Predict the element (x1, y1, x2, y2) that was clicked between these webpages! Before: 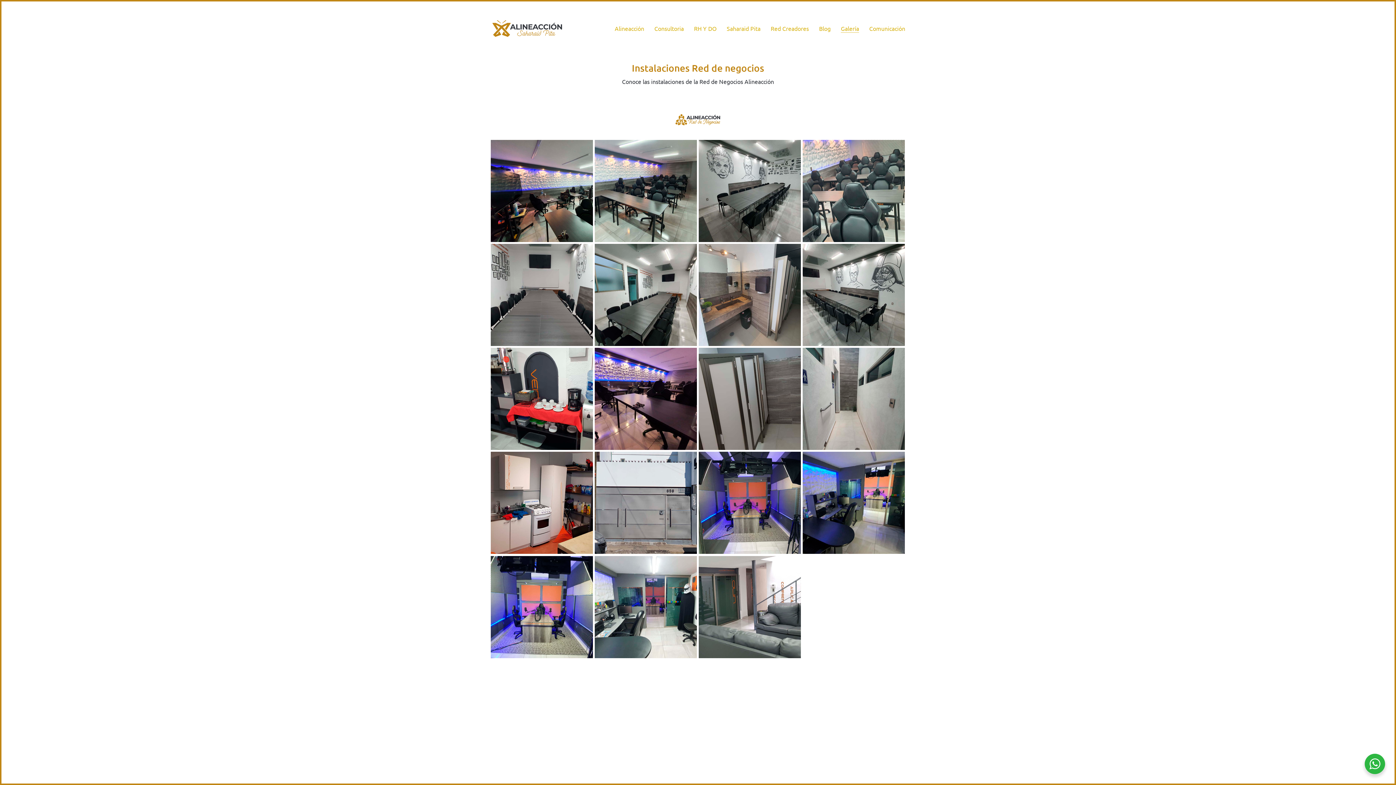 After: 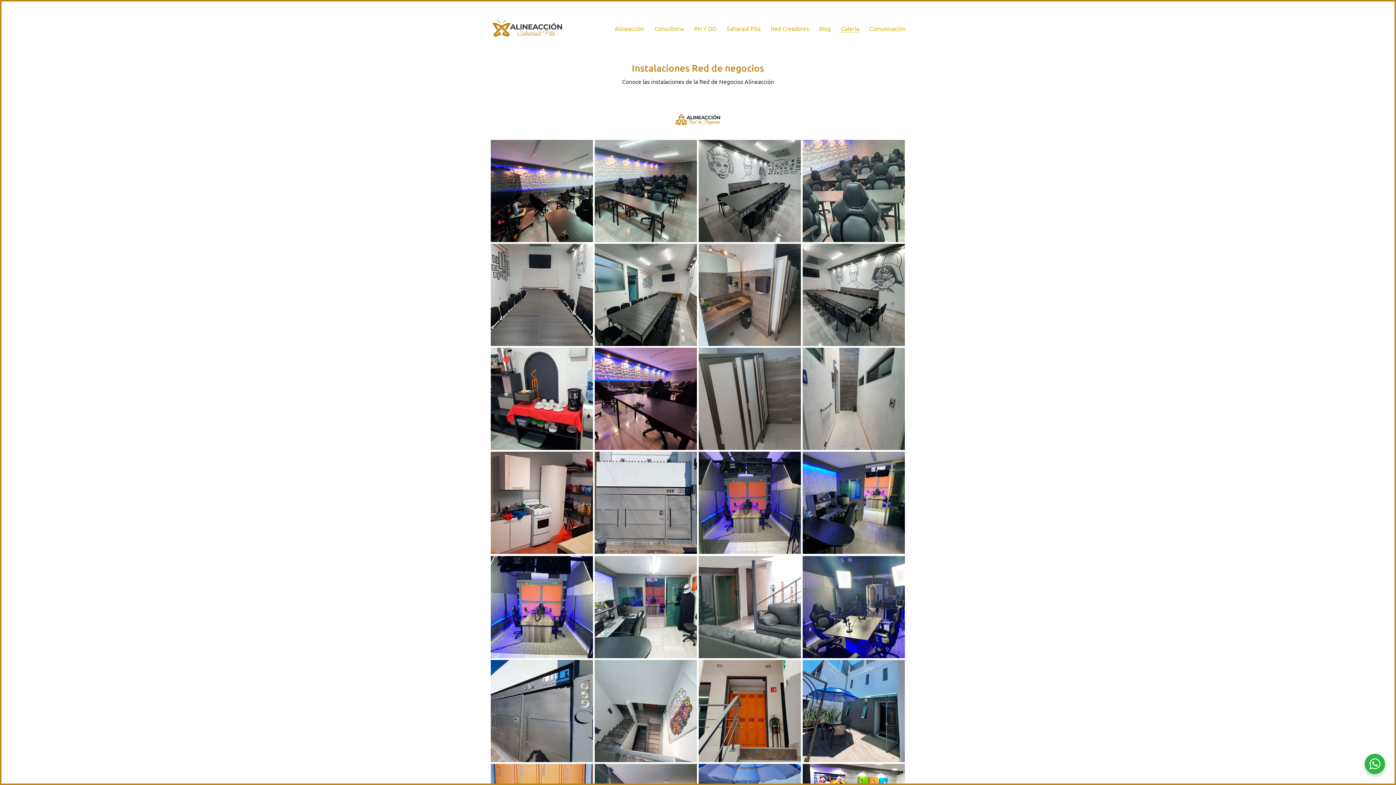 Action: bbox: (841, 24, 859, 32) label: Galería